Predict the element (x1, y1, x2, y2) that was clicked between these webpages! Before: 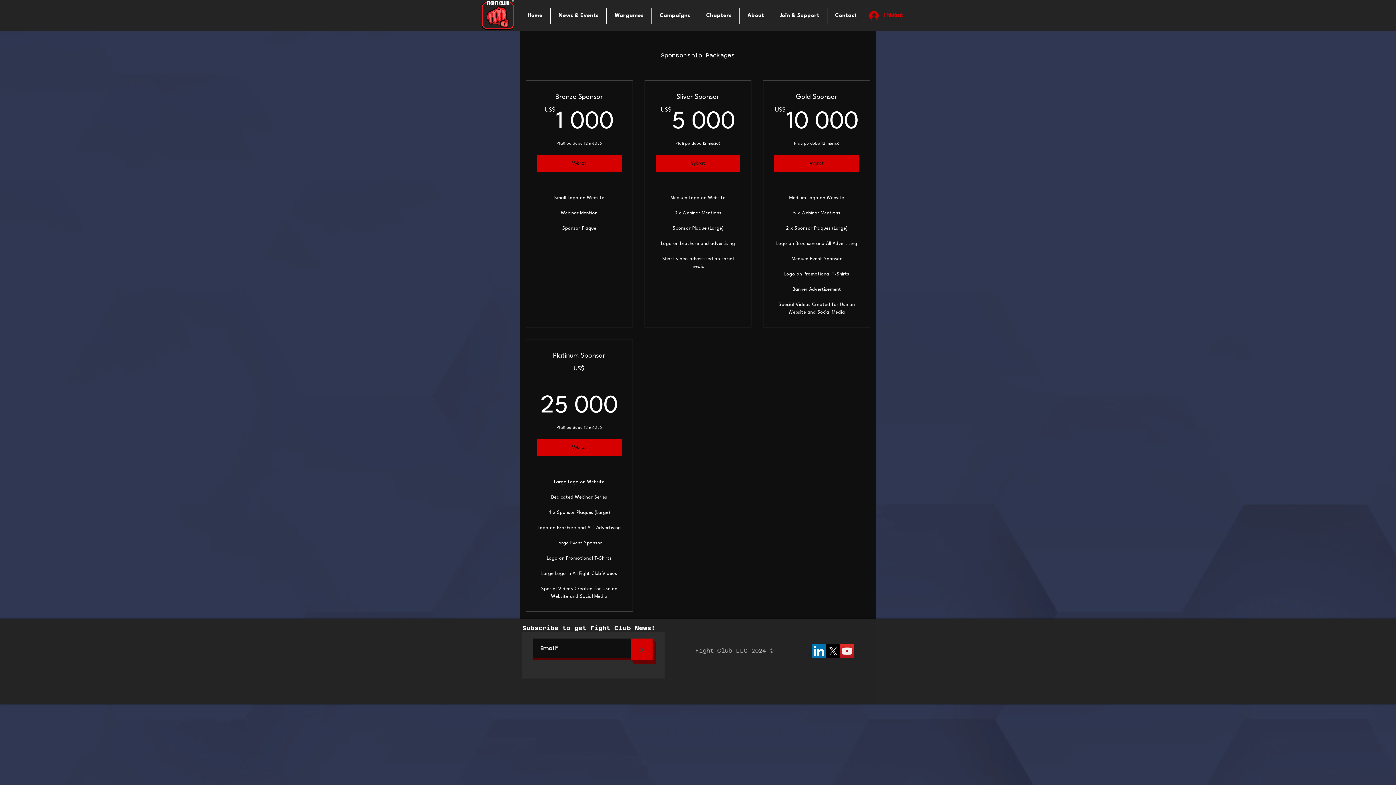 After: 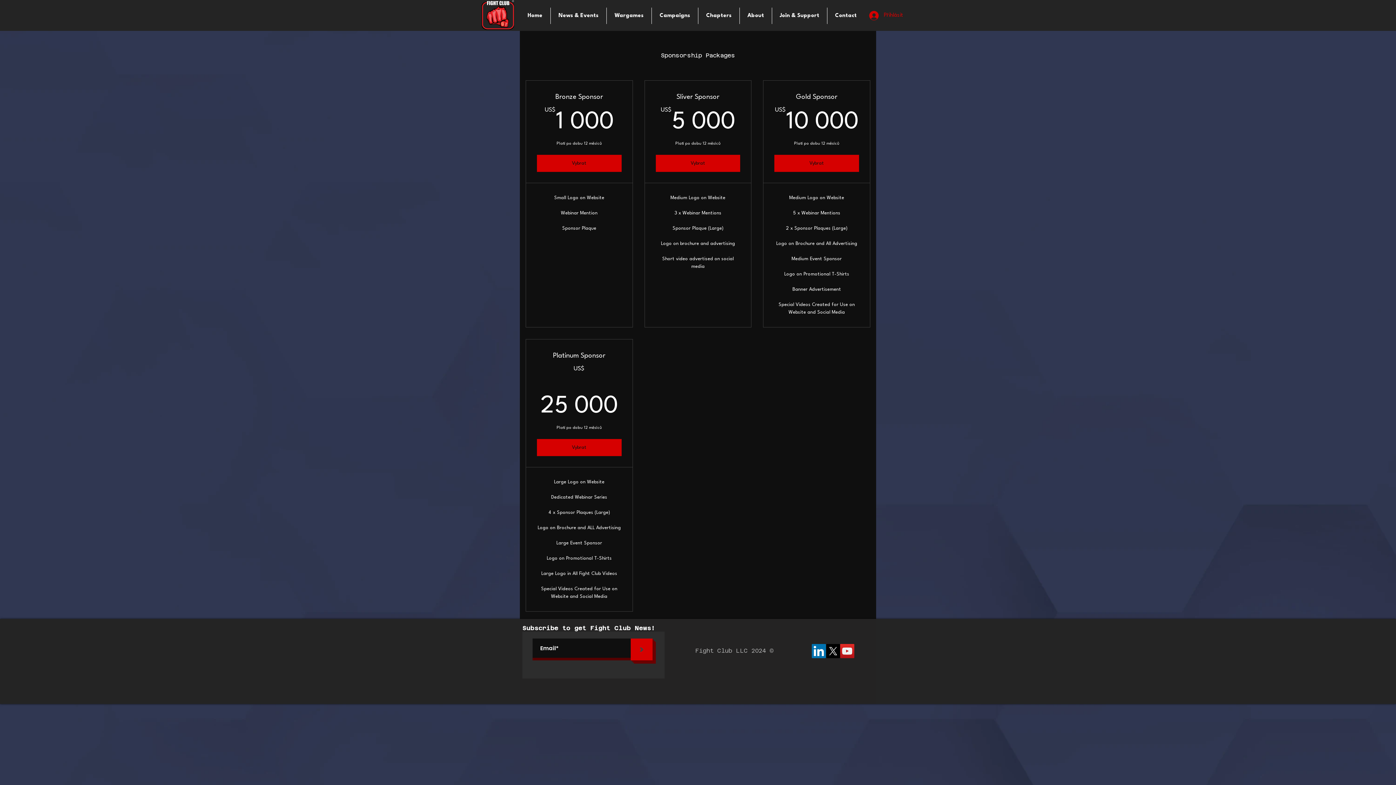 Action: bbox: (606, 7, 651, 24) label: Wargames